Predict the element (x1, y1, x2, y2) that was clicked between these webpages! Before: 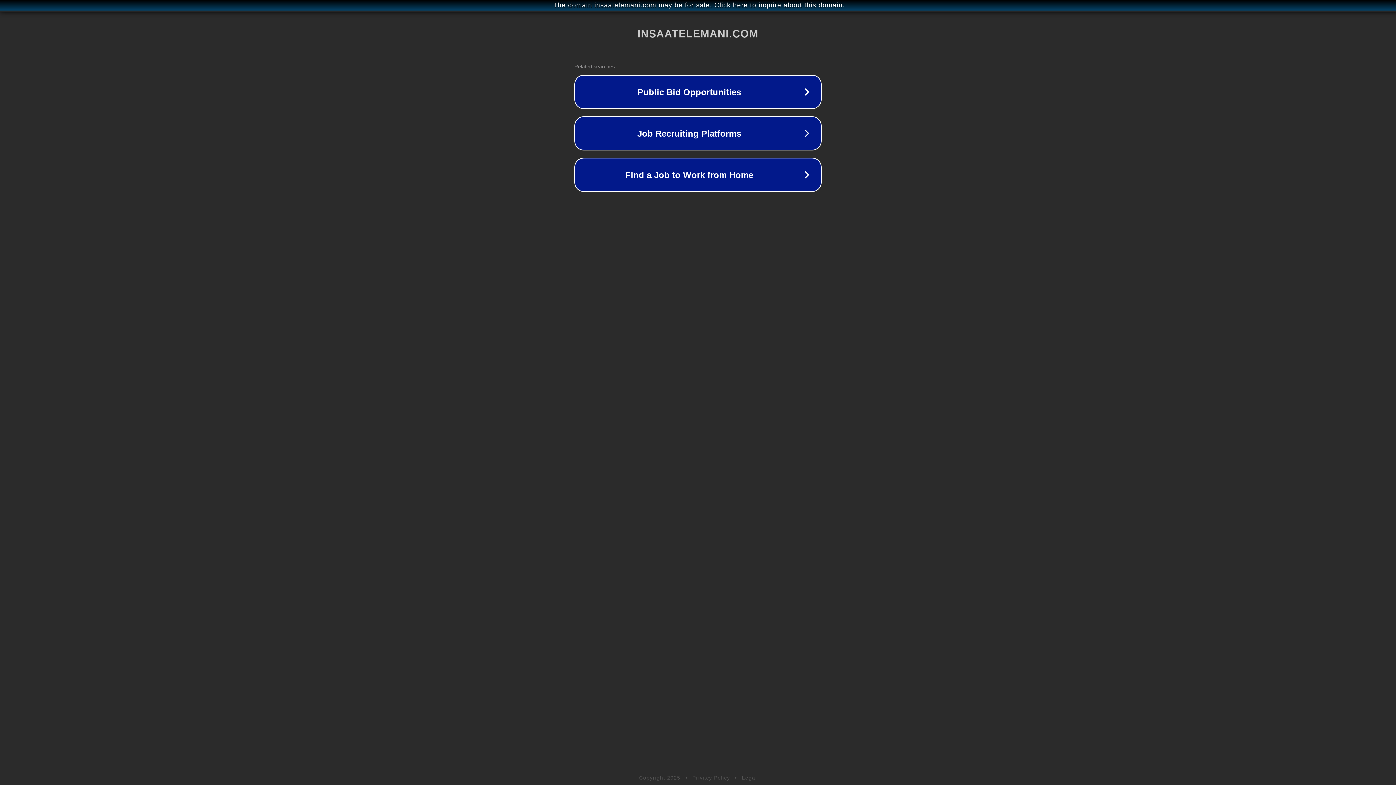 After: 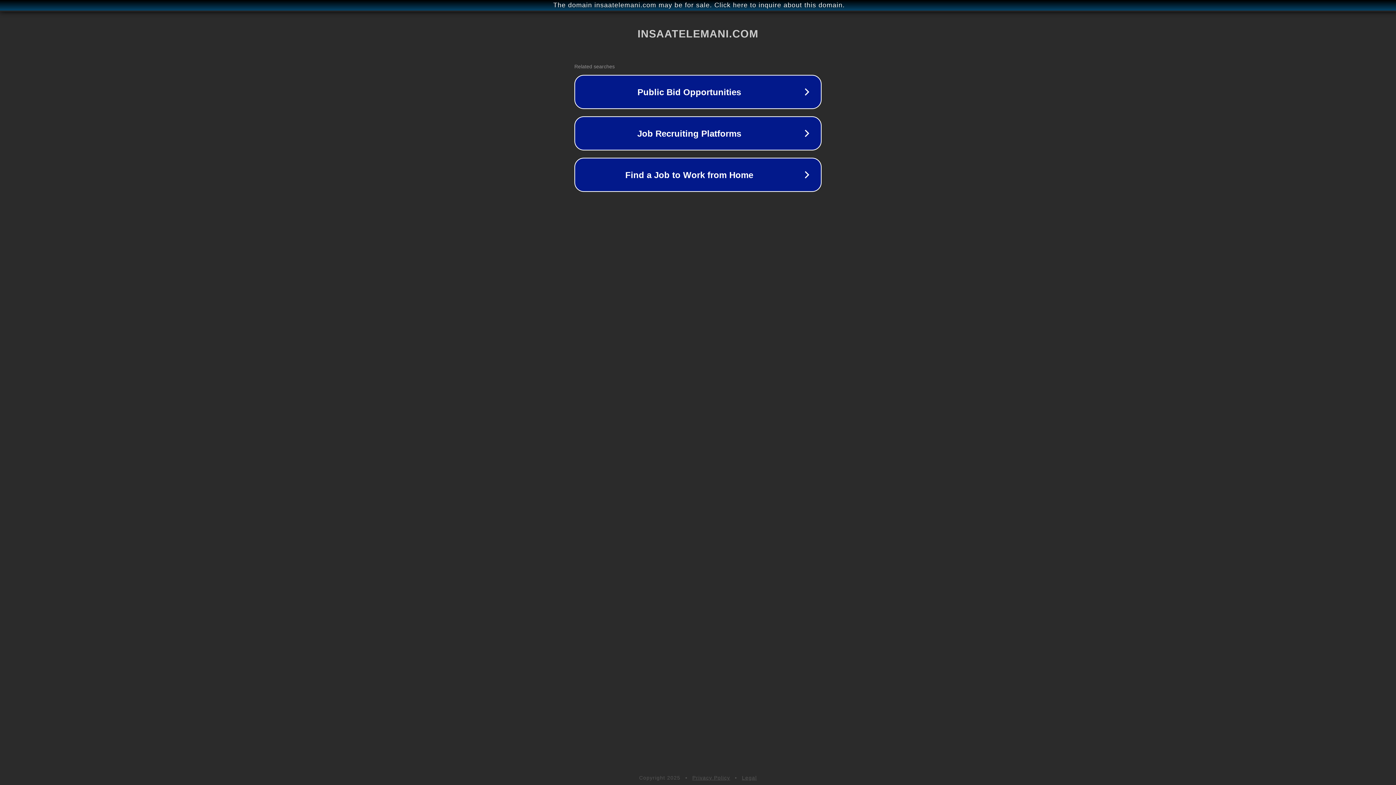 Action: label: Legal bbox: (742, 775, 757, 781)